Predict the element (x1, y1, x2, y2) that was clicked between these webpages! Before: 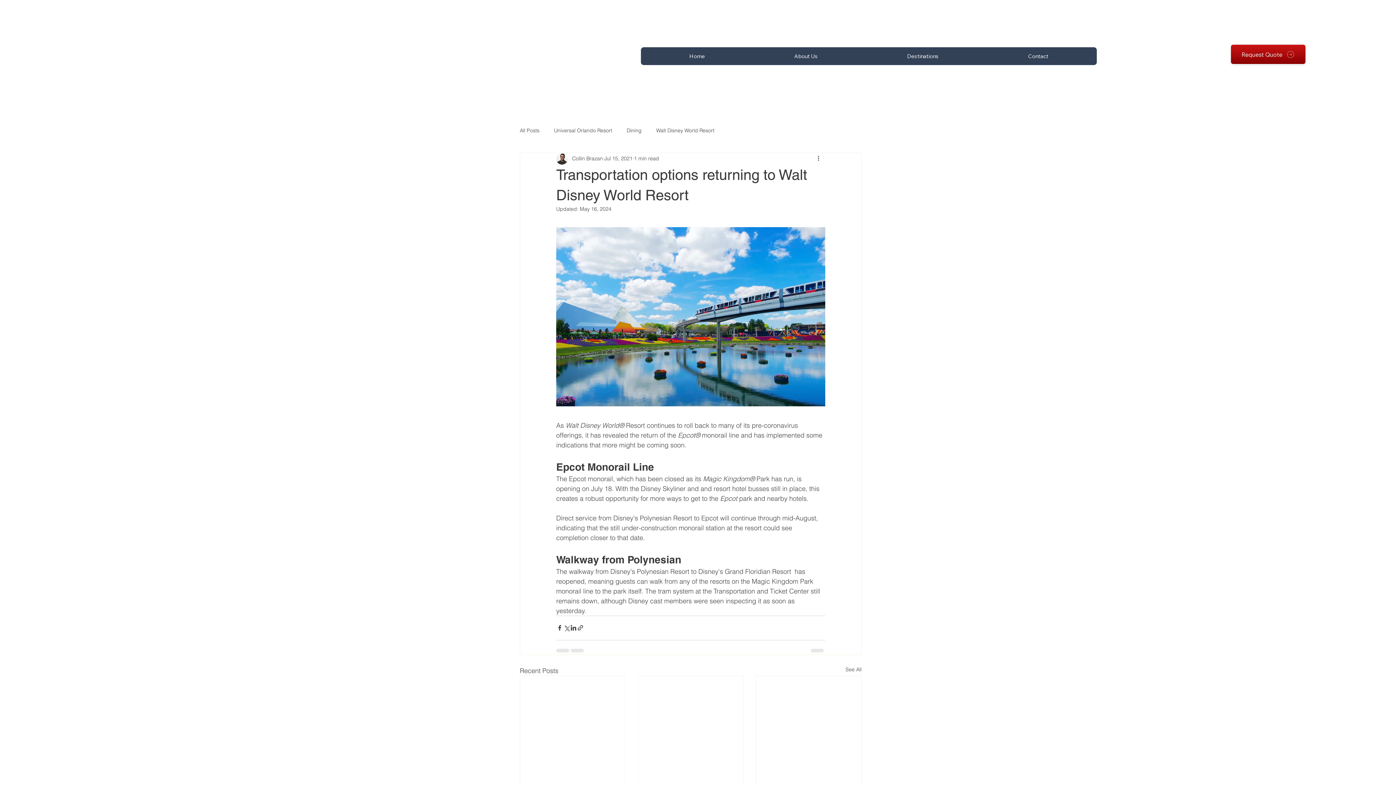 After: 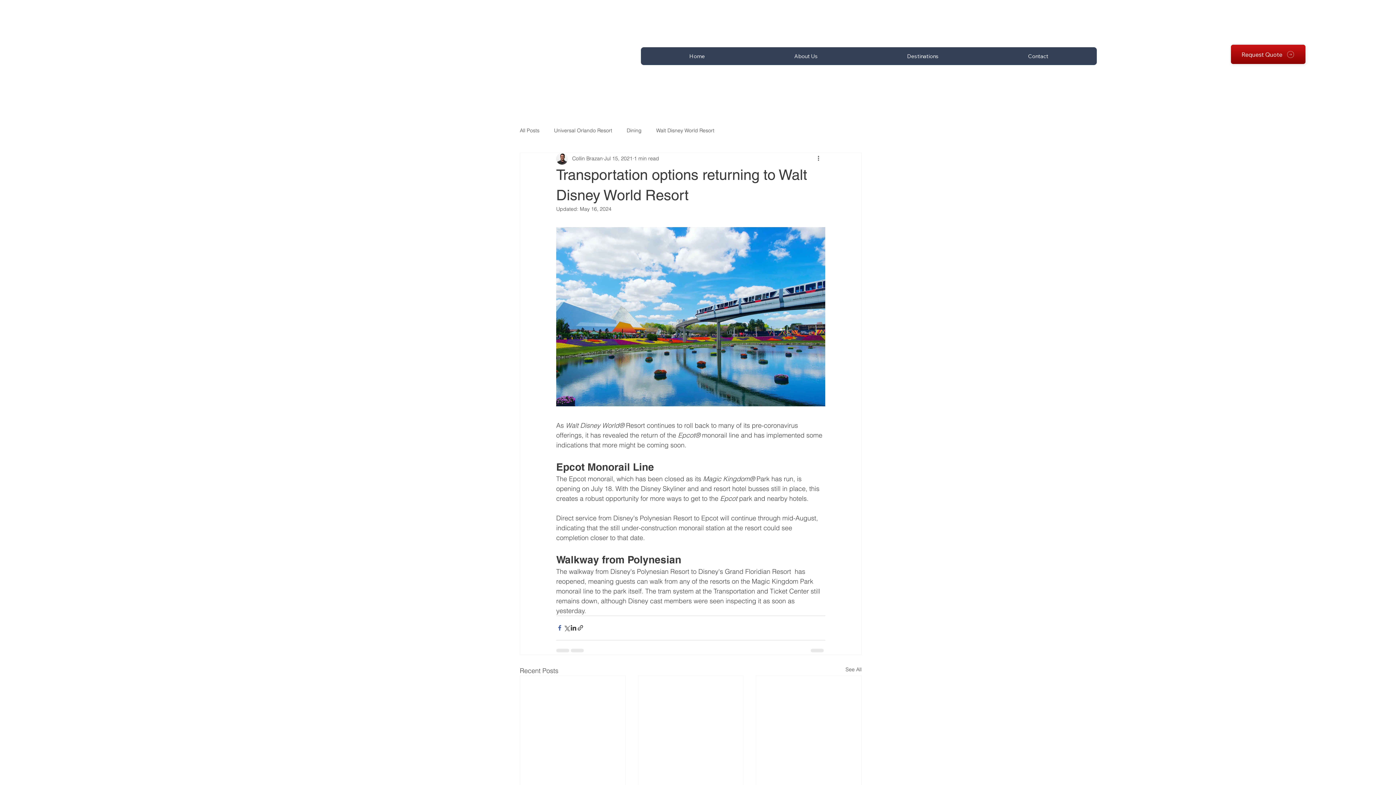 Action: label: Share via Facebook bbox: (556, 624, 563, 631)